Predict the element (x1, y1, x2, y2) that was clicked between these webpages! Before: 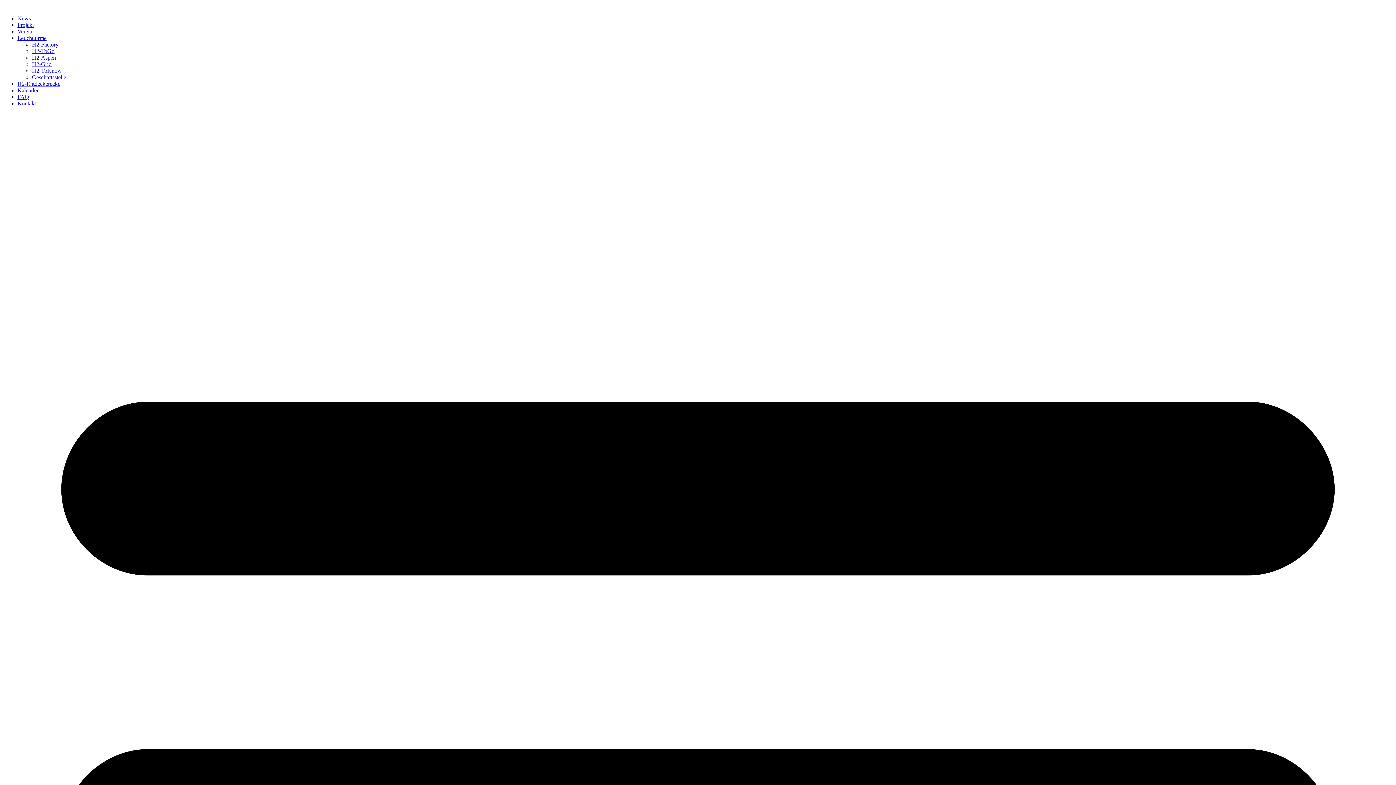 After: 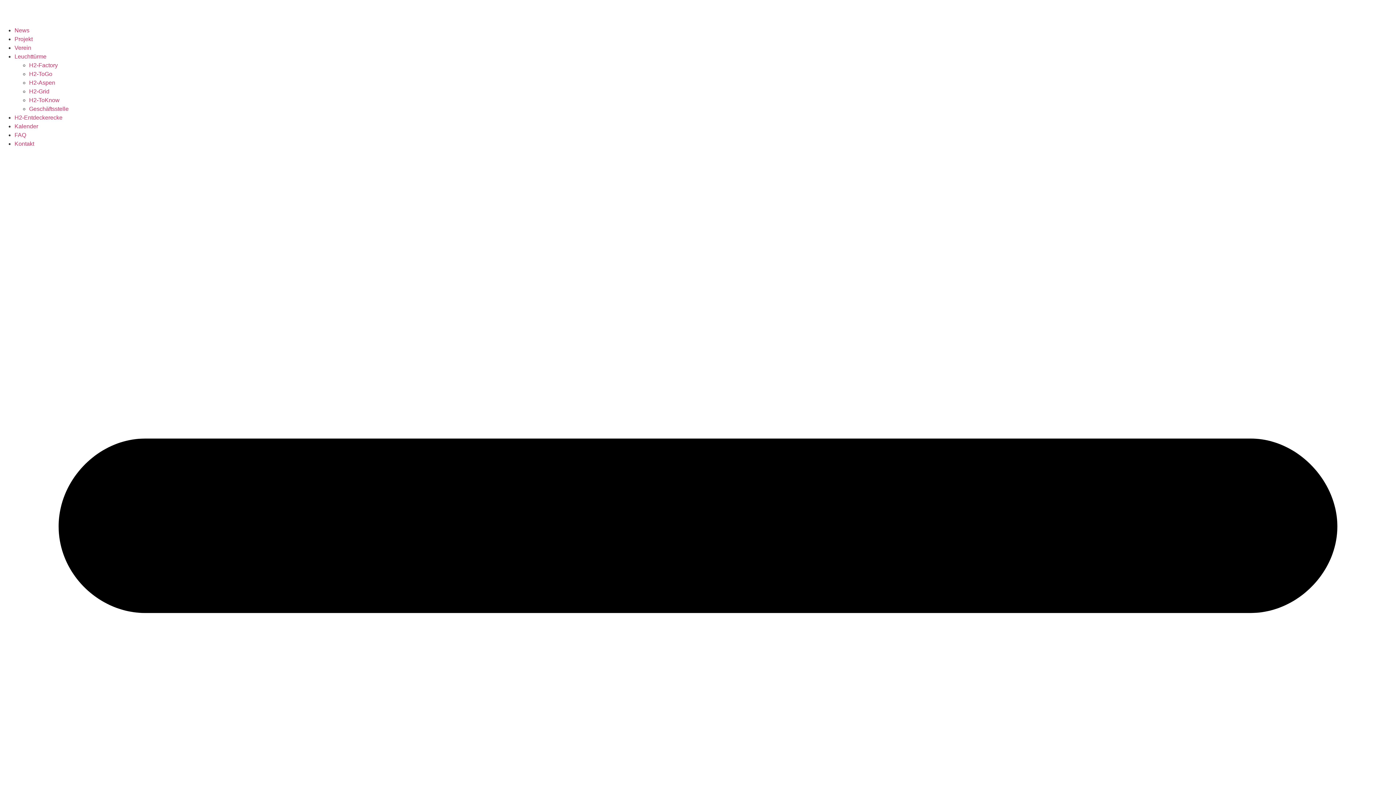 Action: label: News bbox: (17, 15, 30, 21)